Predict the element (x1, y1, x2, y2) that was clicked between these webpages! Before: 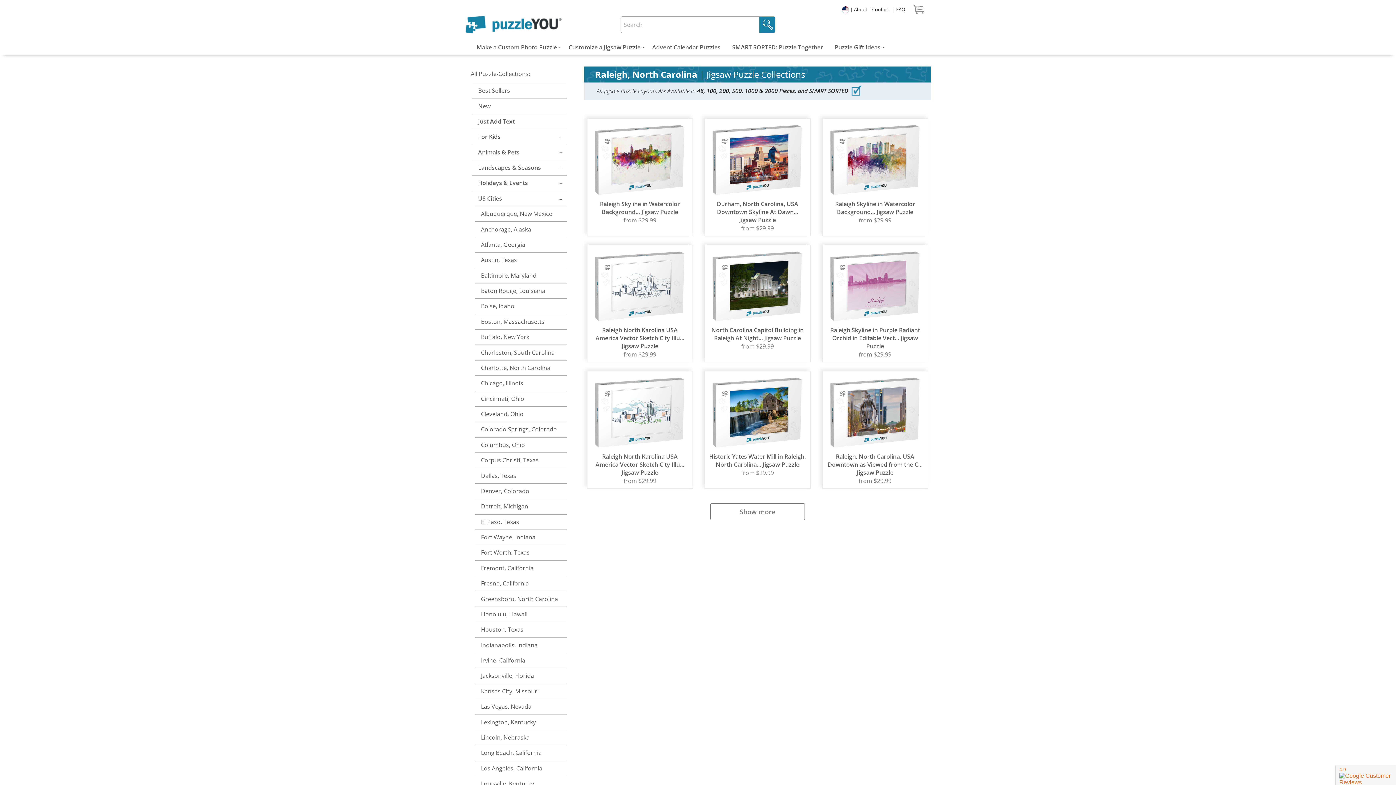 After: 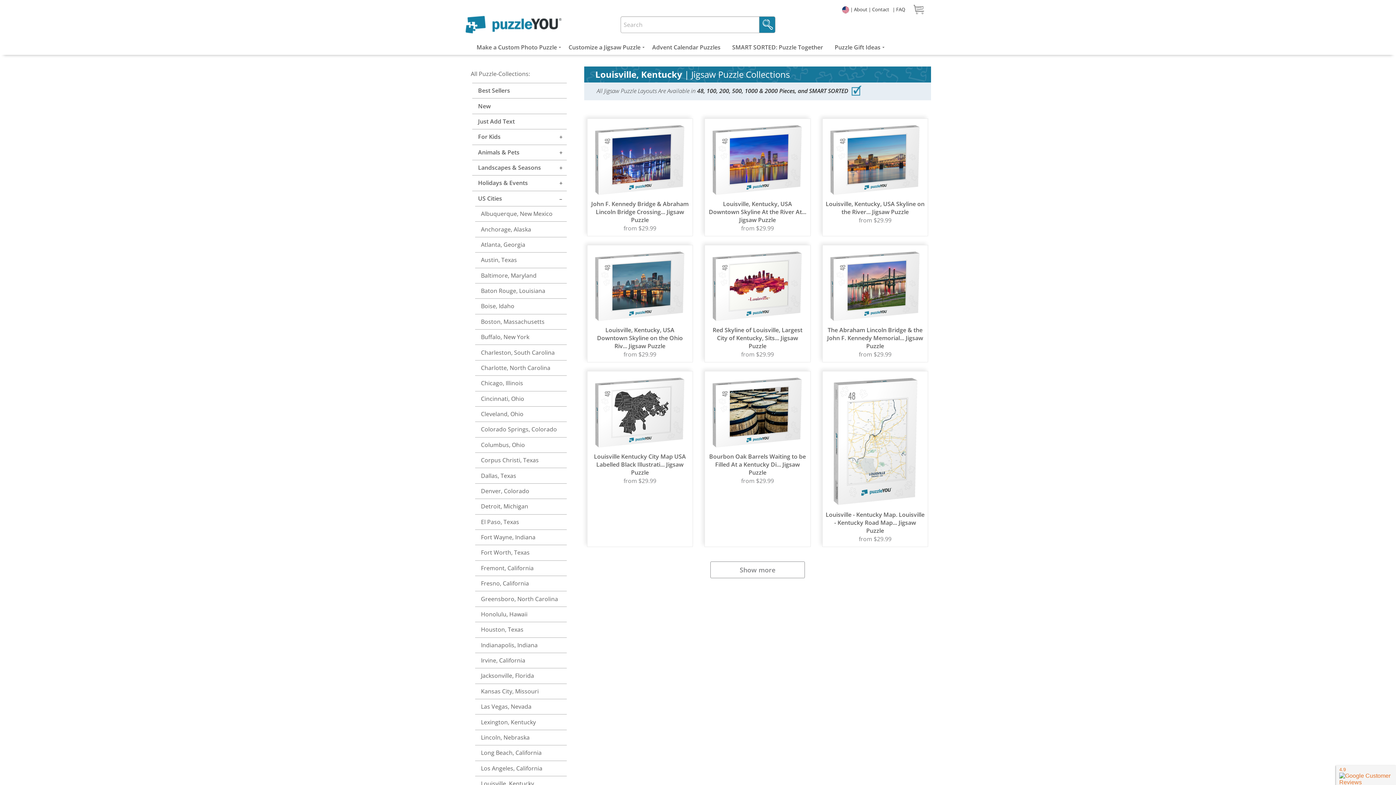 Action: label: Louisville, Kentucky bbox: (475, 776, 566, 791)